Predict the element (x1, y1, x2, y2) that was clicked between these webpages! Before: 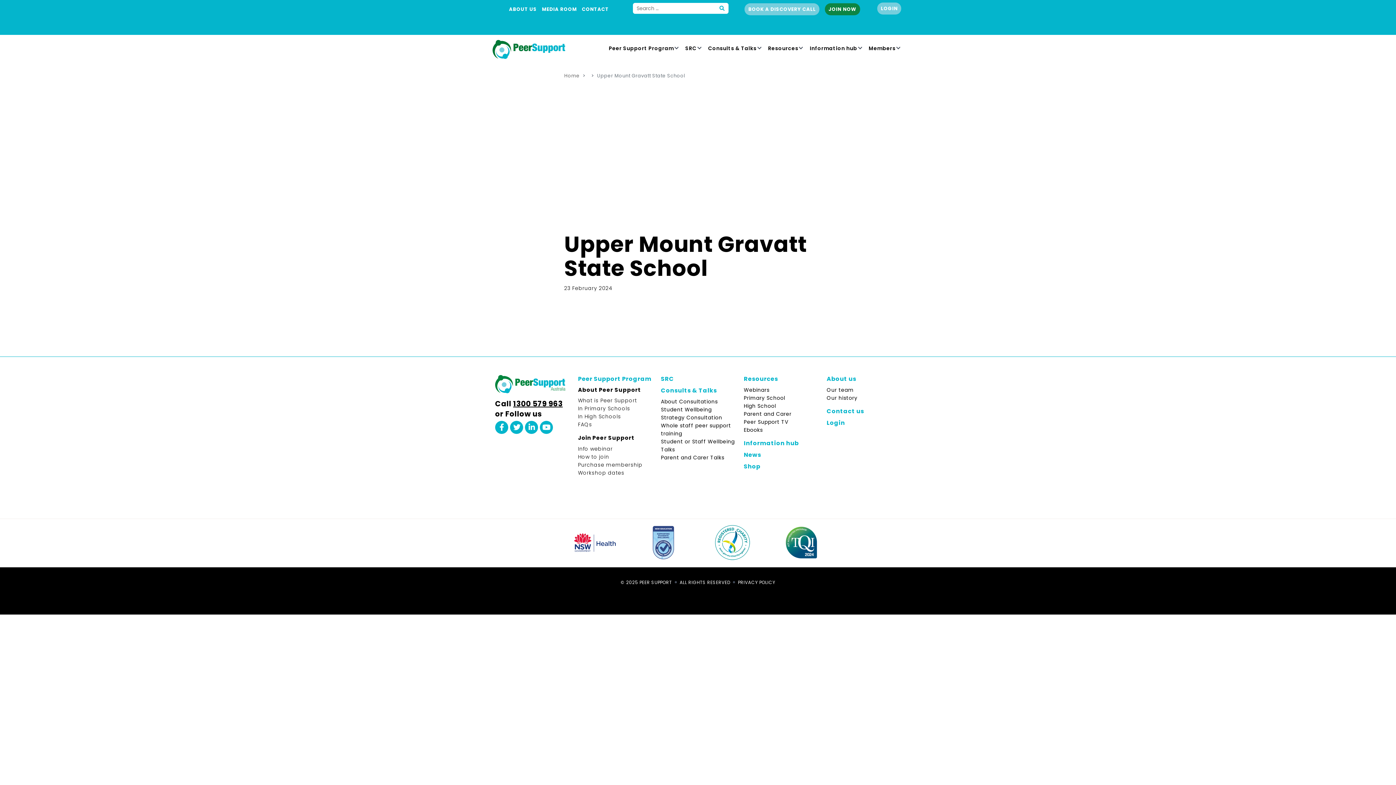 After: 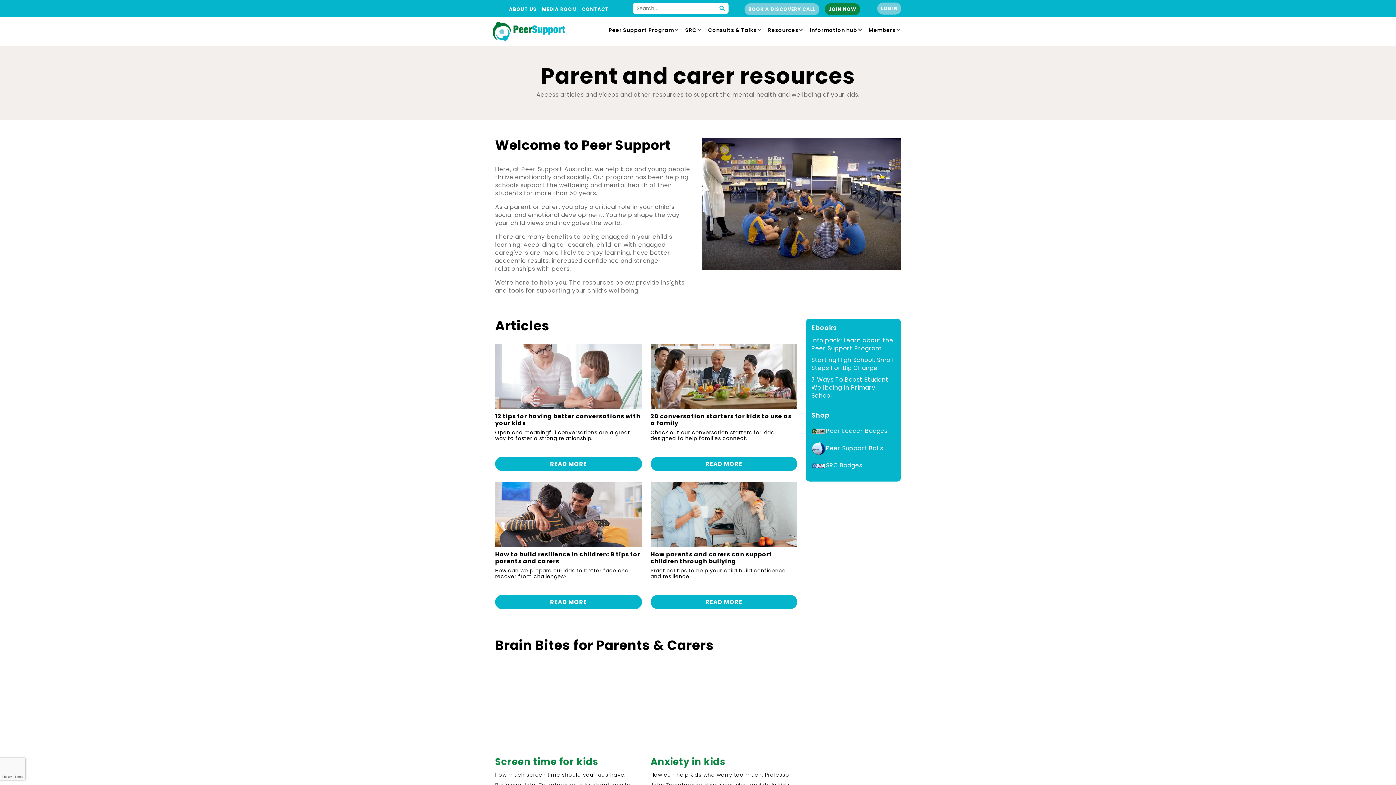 Action: label: Parent and Carer bbox: (744, 410, 791, 417)